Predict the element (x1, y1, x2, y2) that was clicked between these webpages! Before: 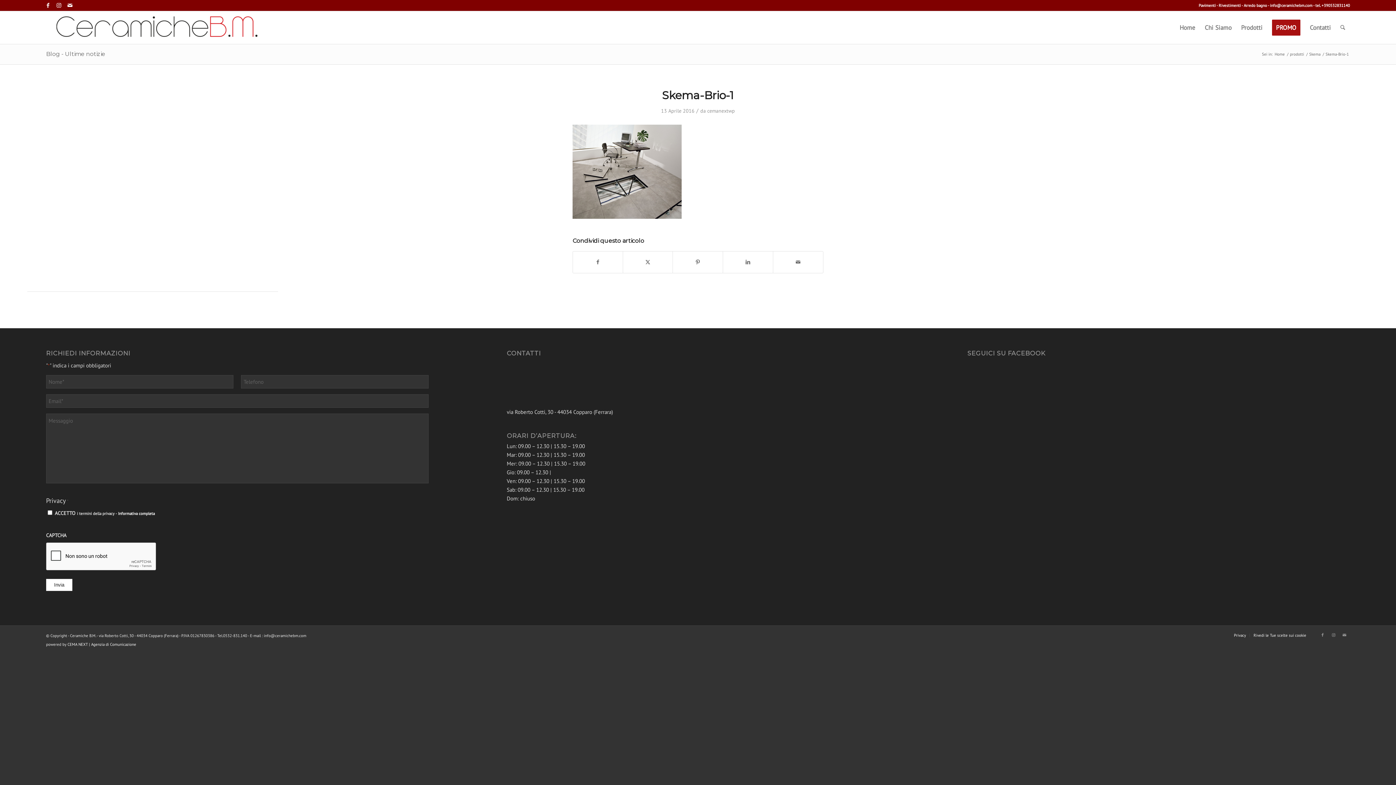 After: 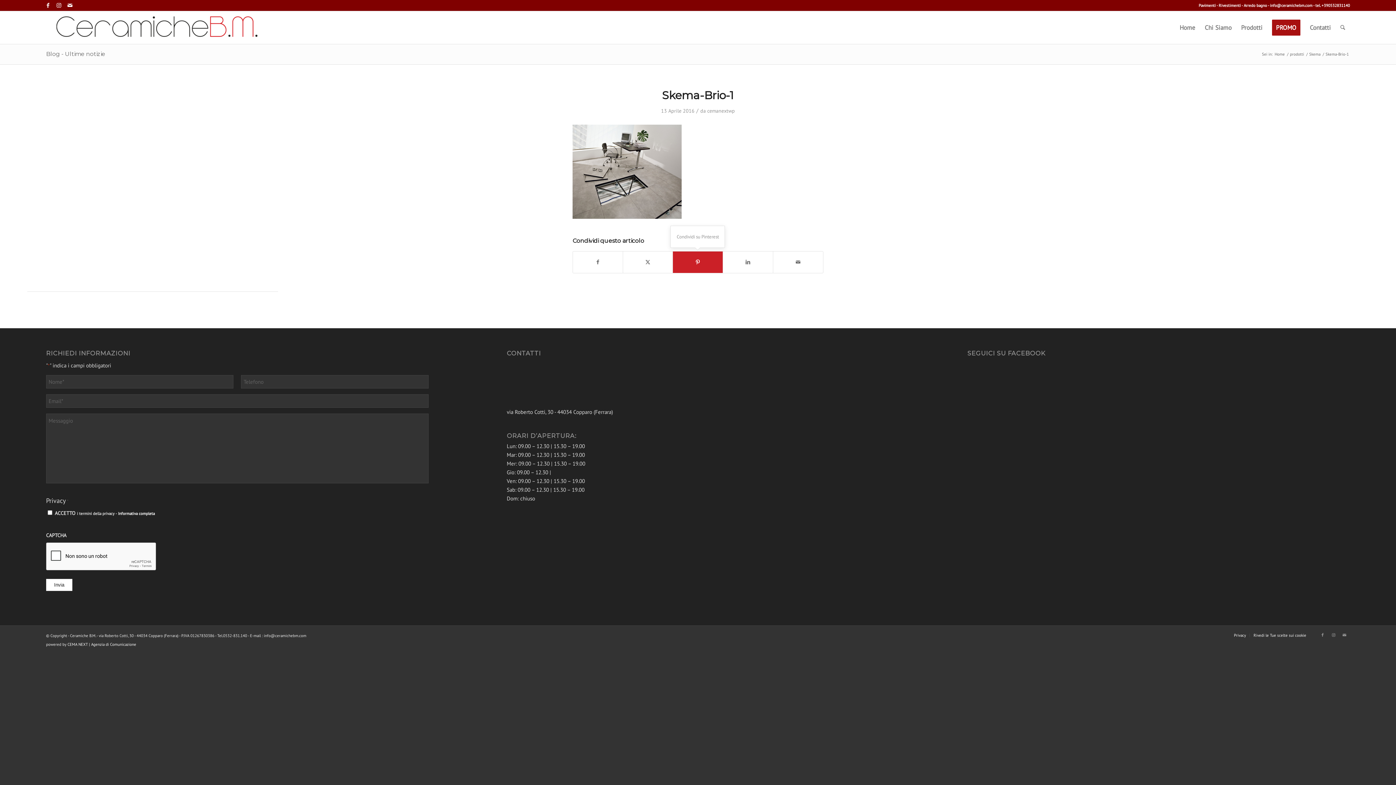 Action: bbox: (673, 251, 722, 273) label: Condividi su Pinterest